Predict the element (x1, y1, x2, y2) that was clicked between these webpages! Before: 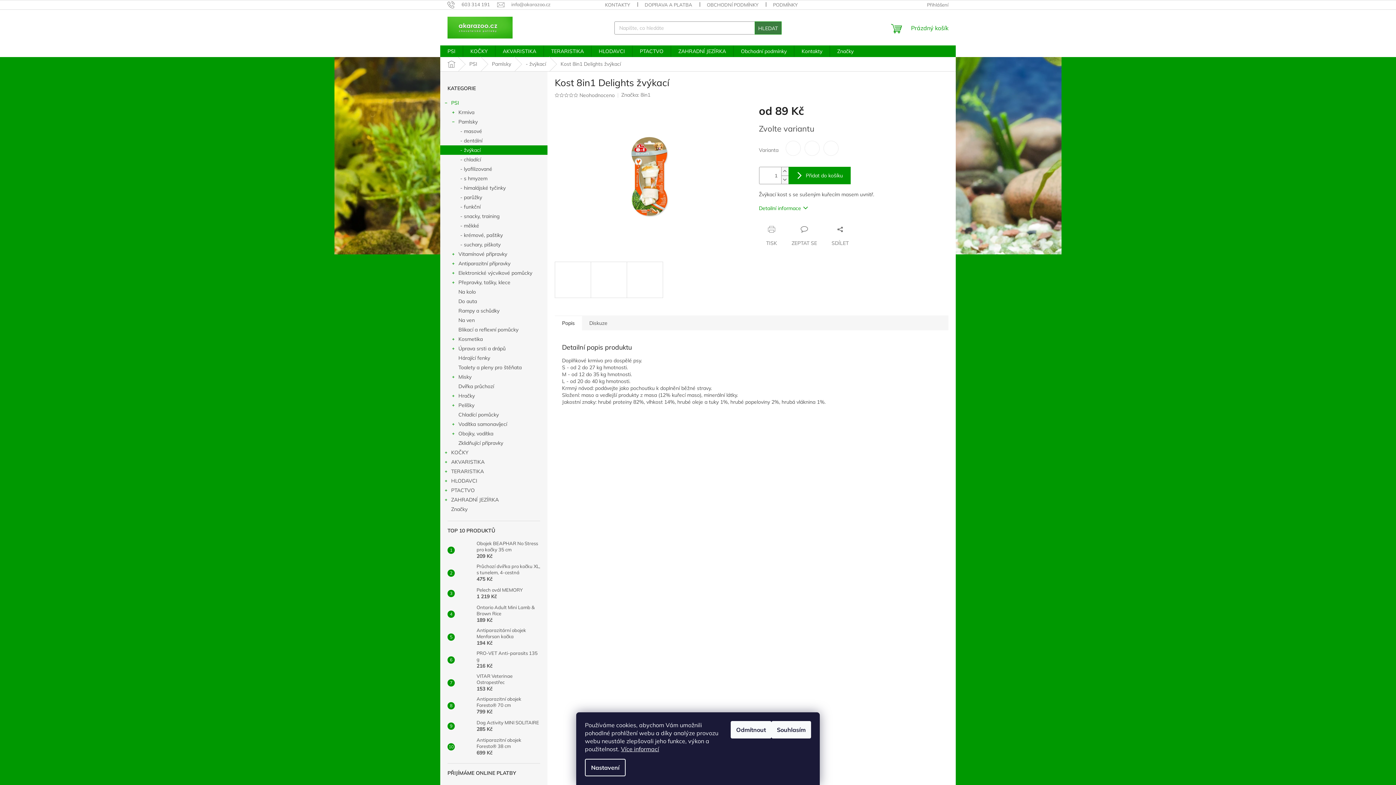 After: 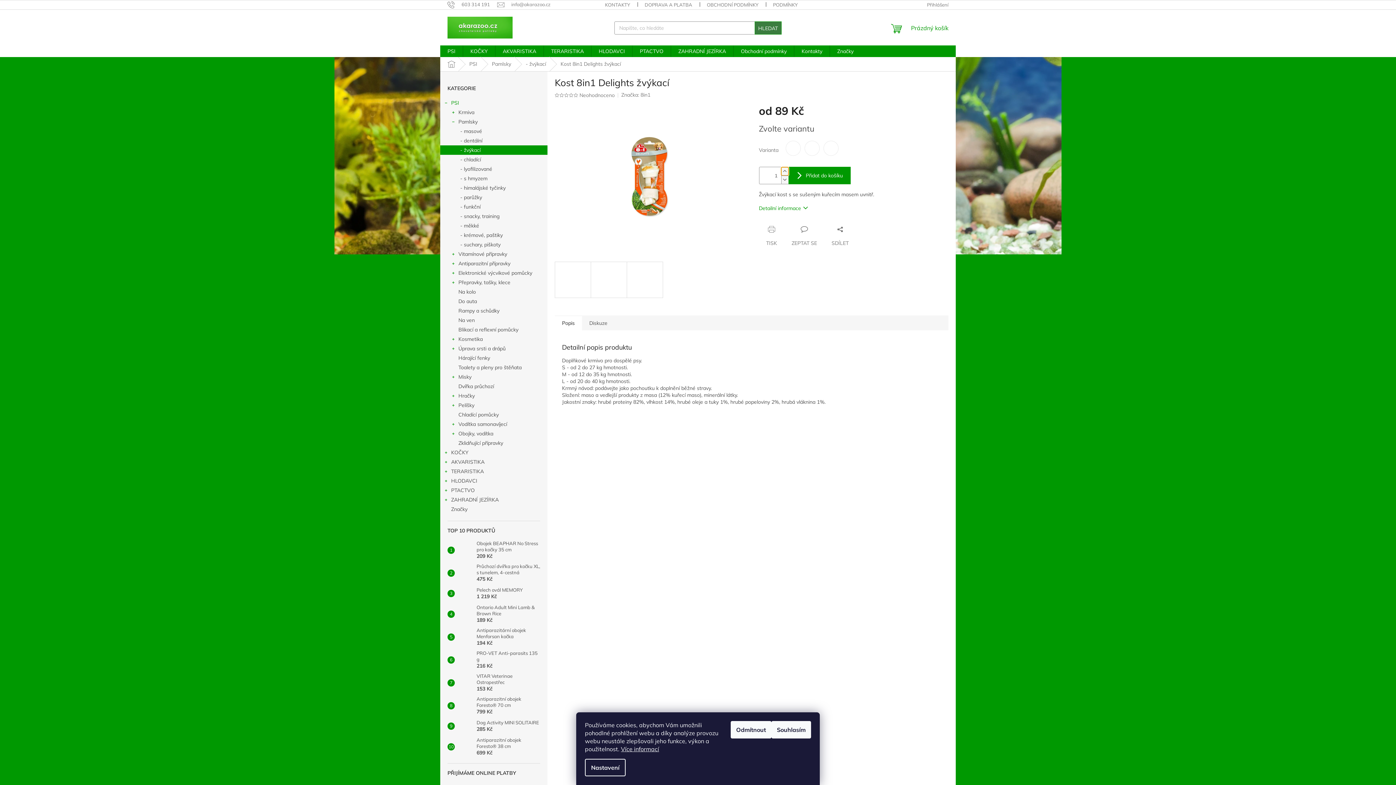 Action: label: Zvýšit množství o 1 bbox: (781, 167, 788, 175)